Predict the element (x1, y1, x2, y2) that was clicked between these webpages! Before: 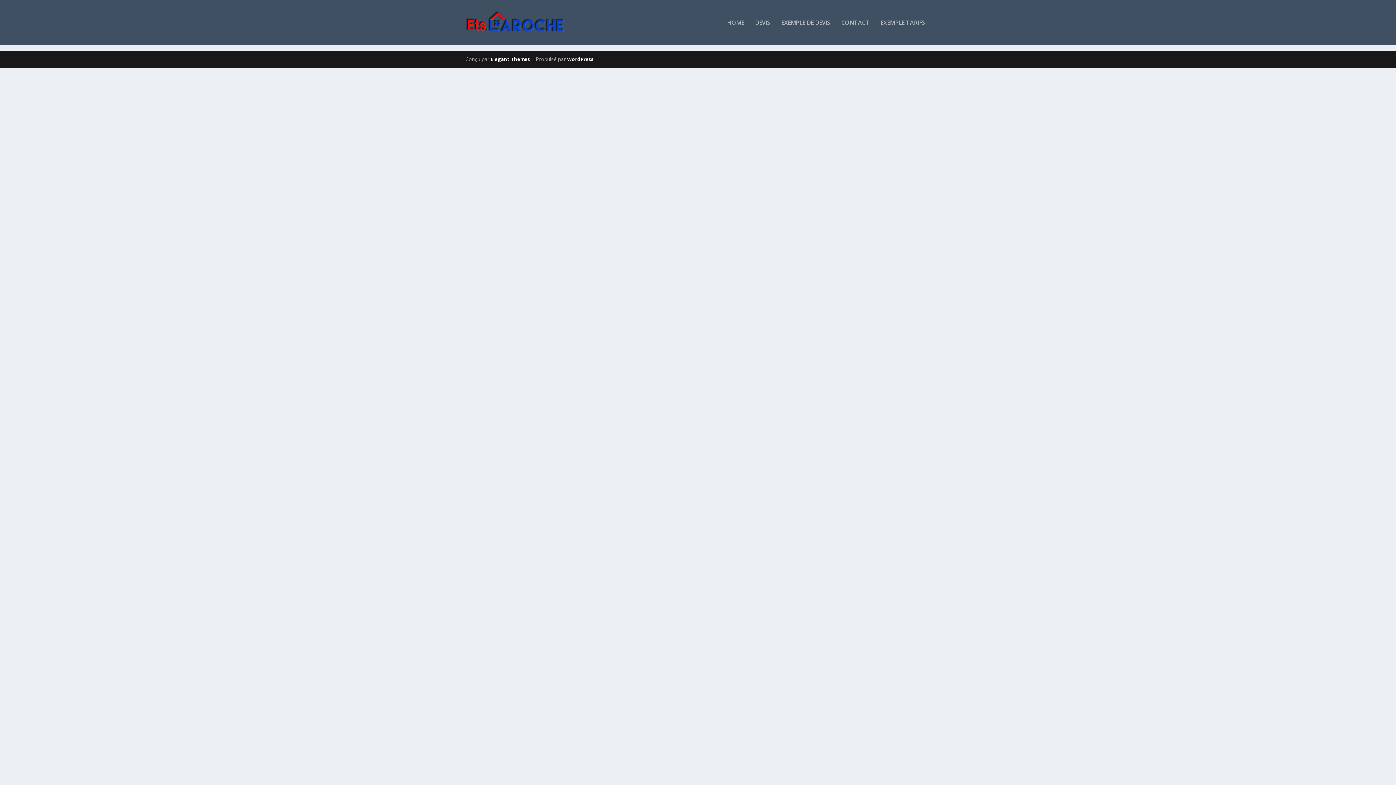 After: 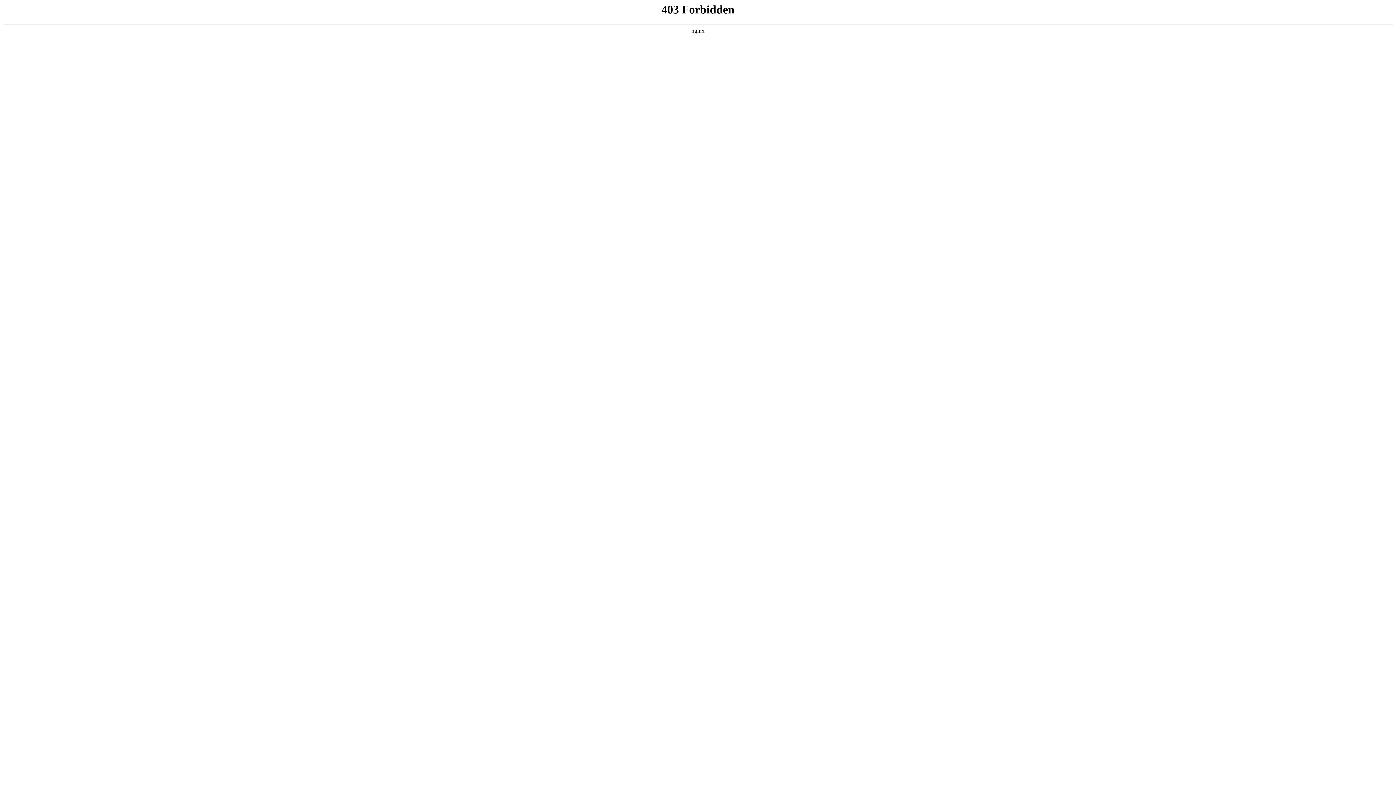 Action: label: WordPress bbox: (567, 56, 593, 62)